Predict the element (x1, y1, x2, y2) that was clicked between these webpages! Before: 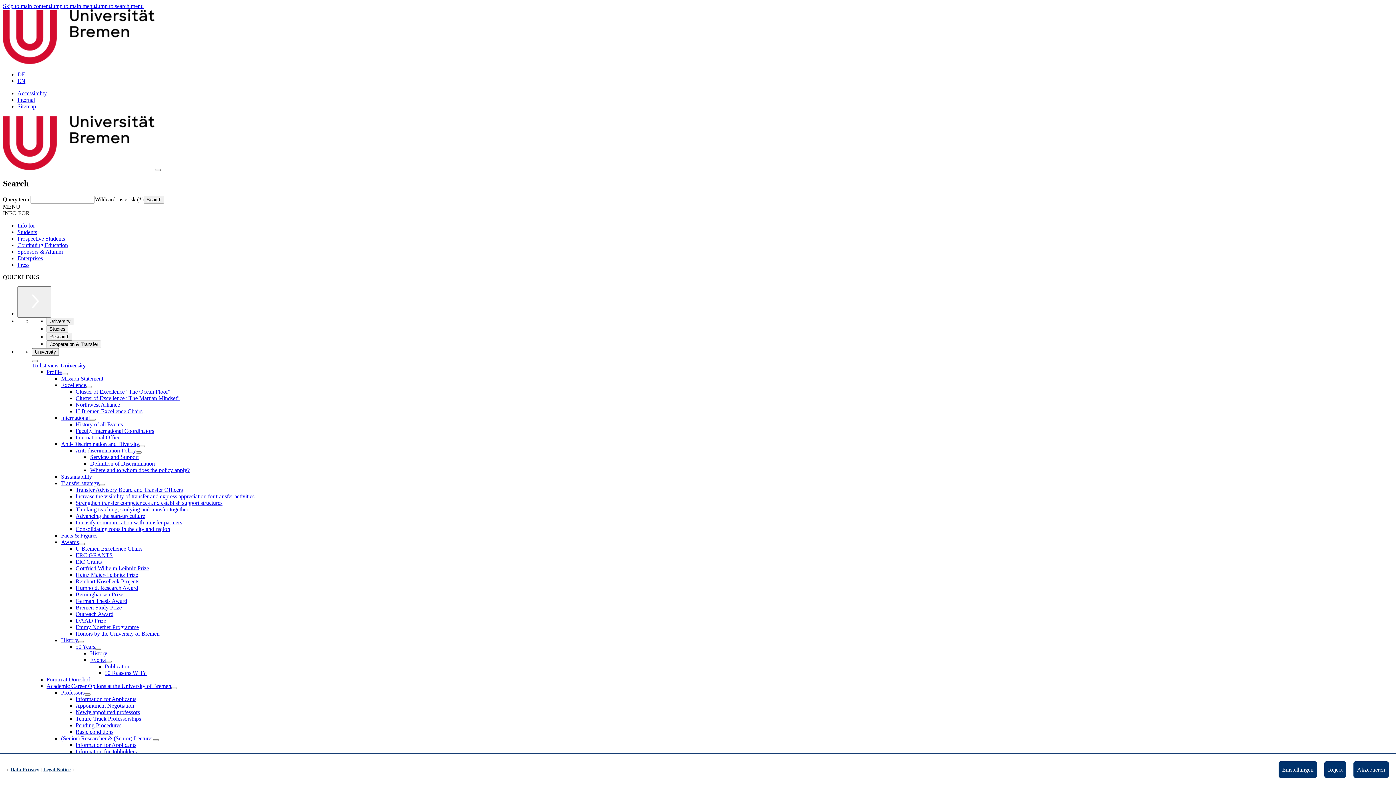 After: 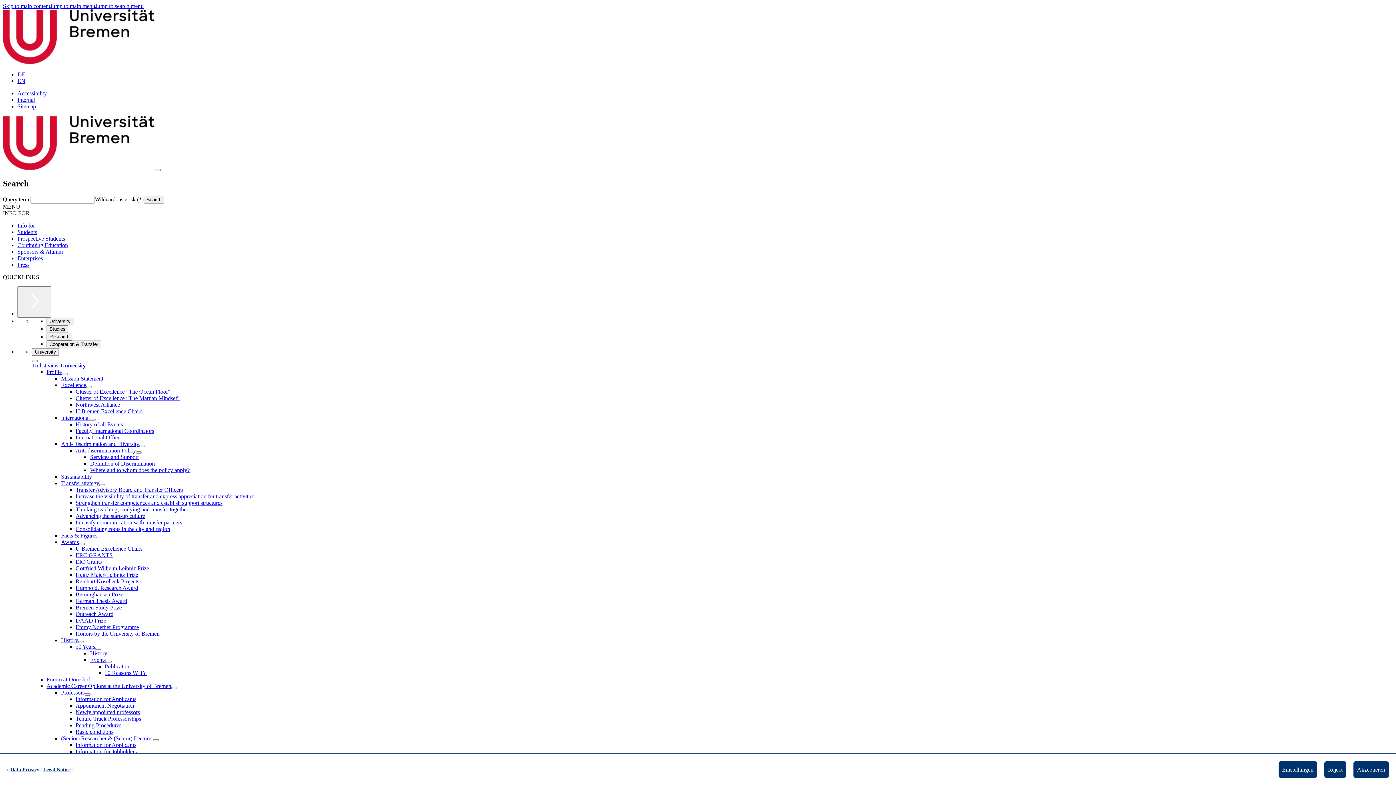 Action: bbox: (43, 767, 70, 772) label: Legal Notice